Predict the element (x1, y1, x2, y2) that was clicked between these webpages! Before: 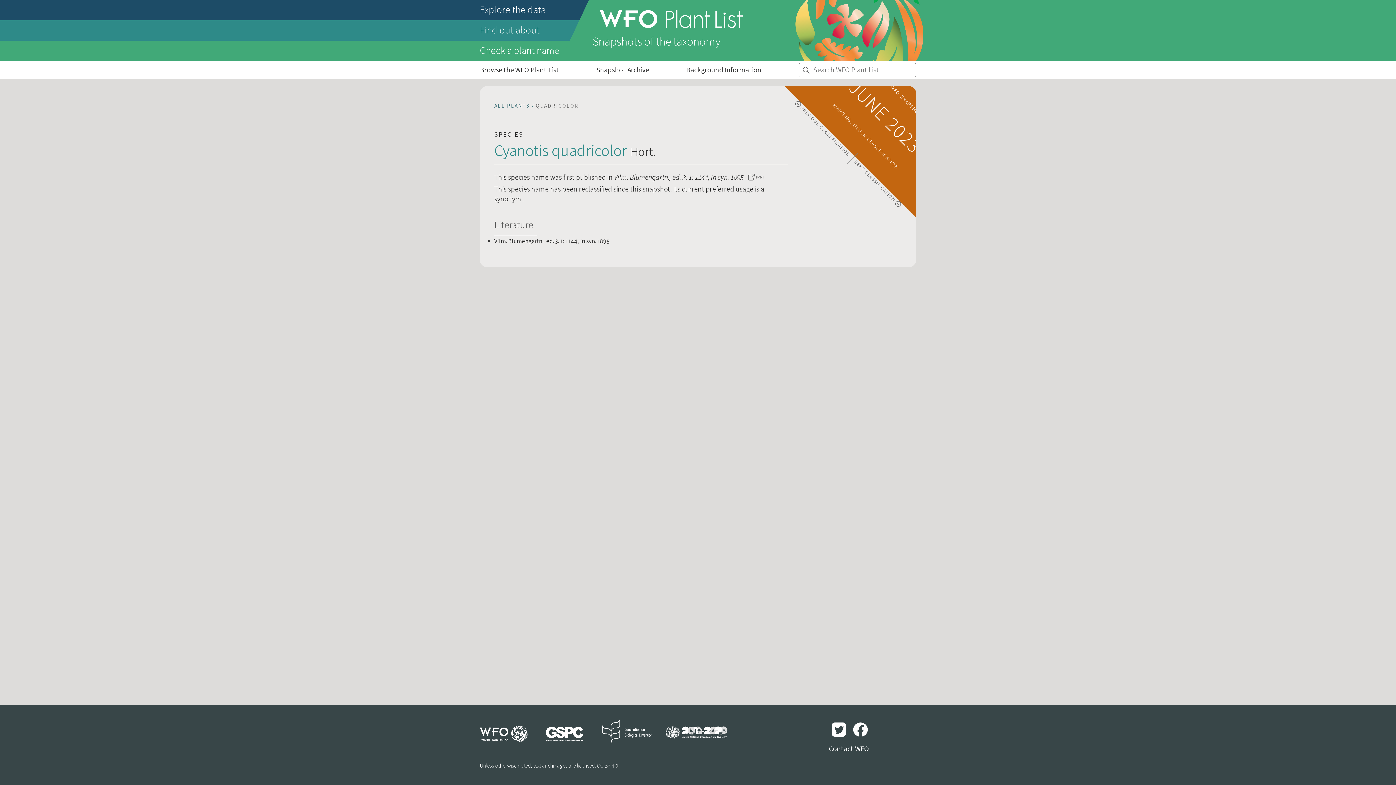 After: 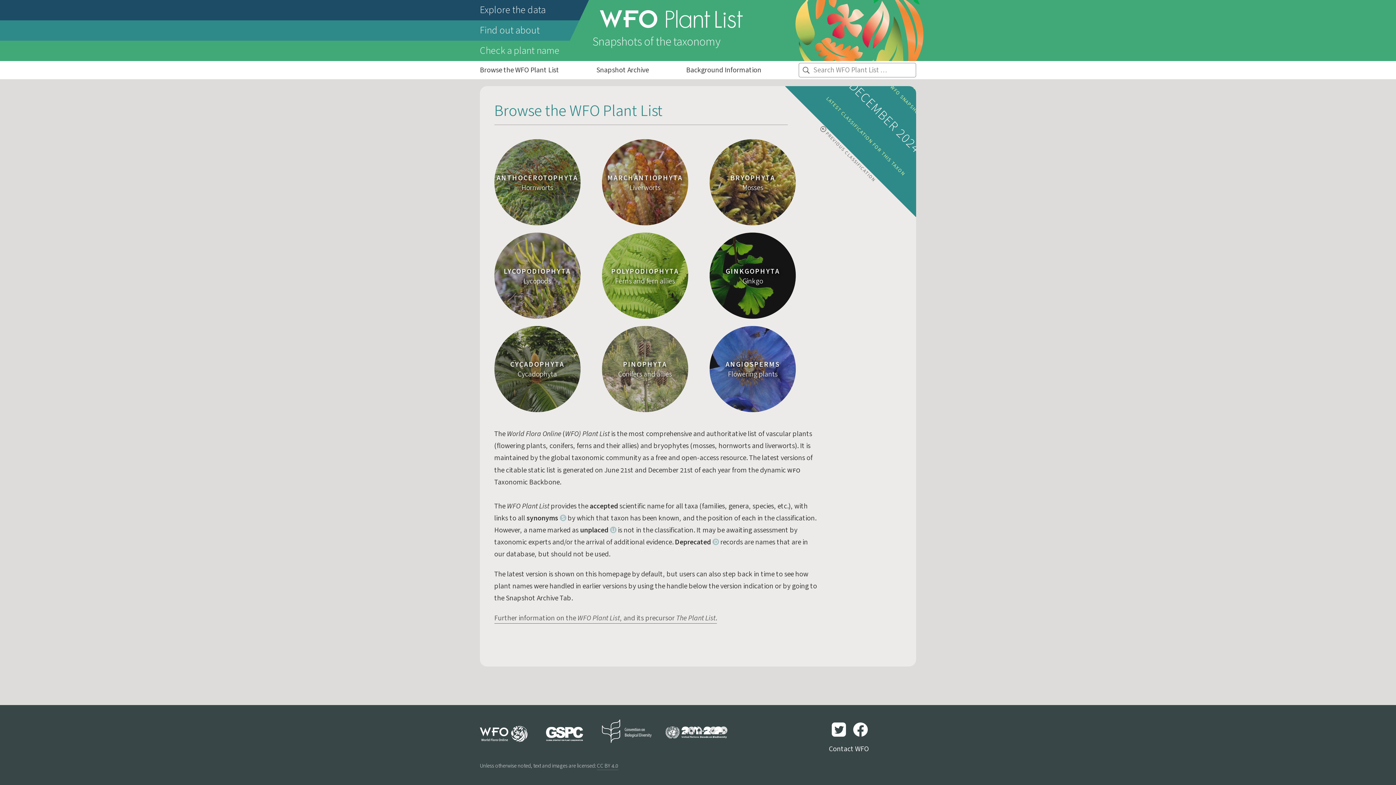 Action: bbox: (589, 6, 790, 54) label:  
Snapshots of the taxonomy